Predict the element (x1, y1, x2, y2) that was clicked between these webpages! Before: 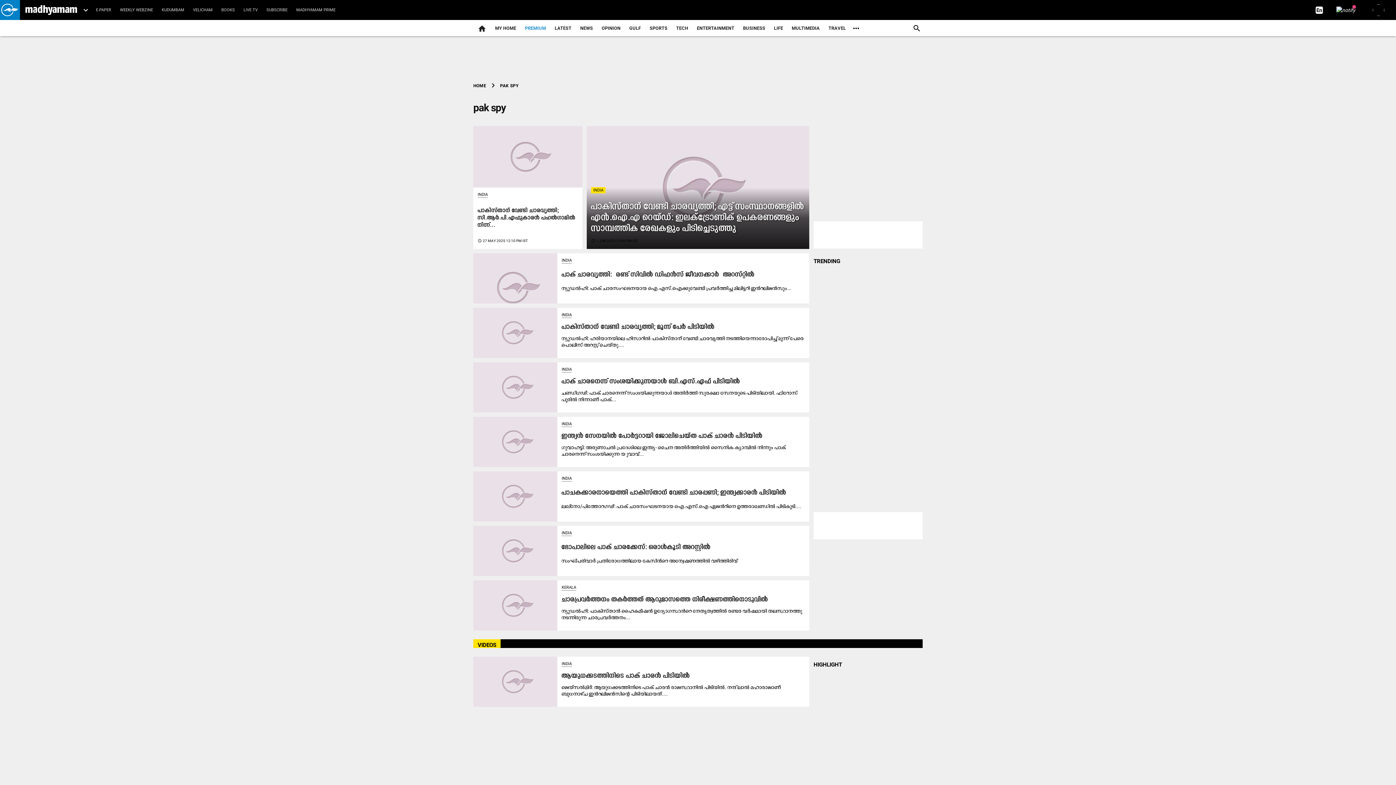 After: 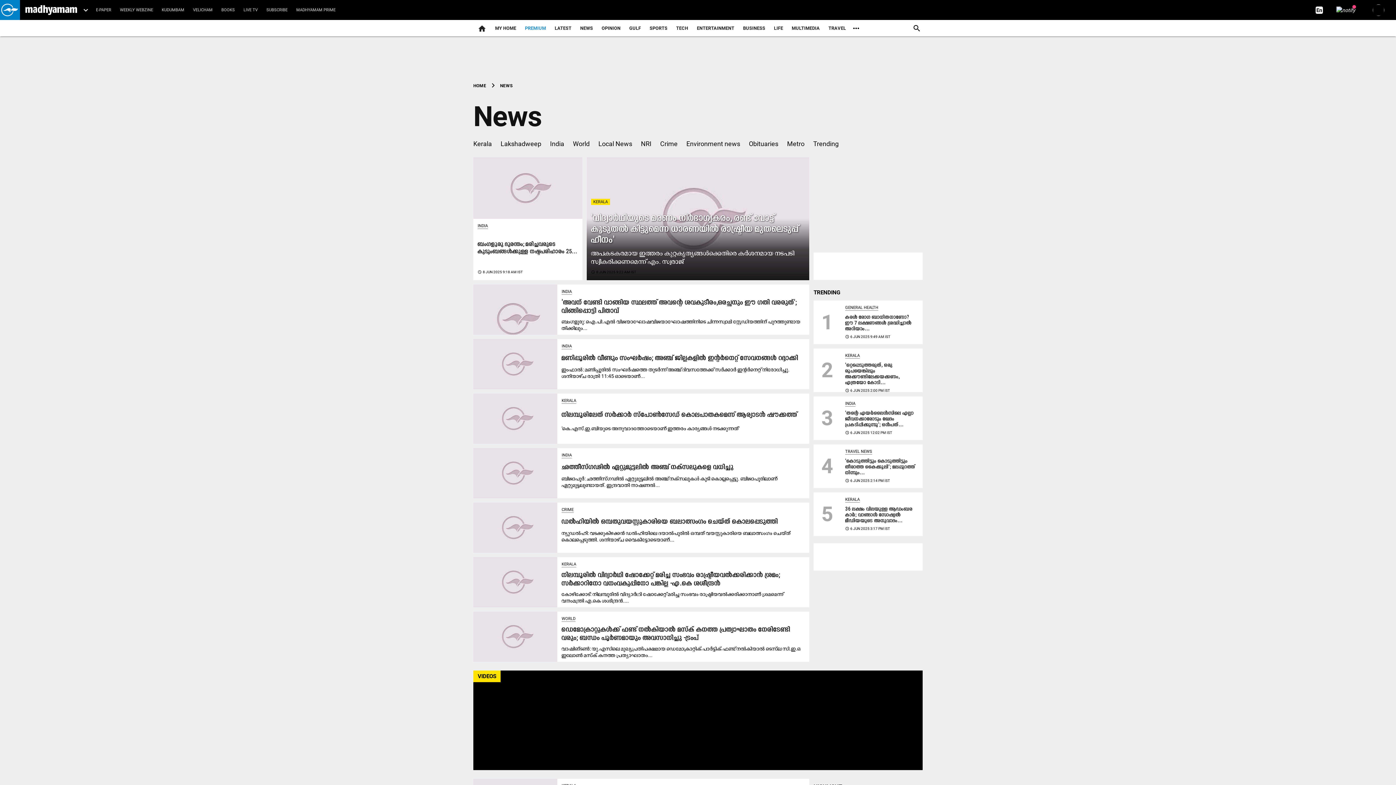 Action: label: NEWS bbox: (576, 18, 597, 38)